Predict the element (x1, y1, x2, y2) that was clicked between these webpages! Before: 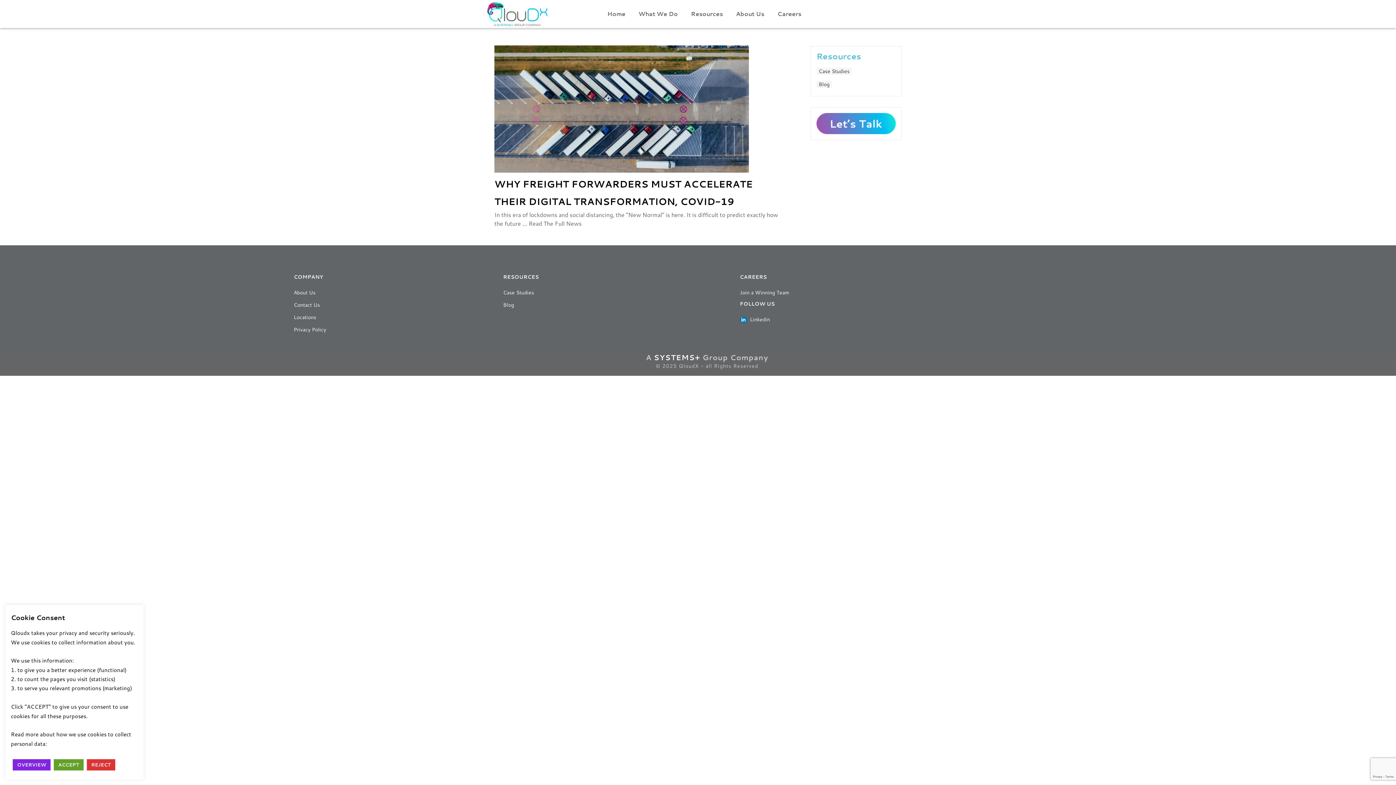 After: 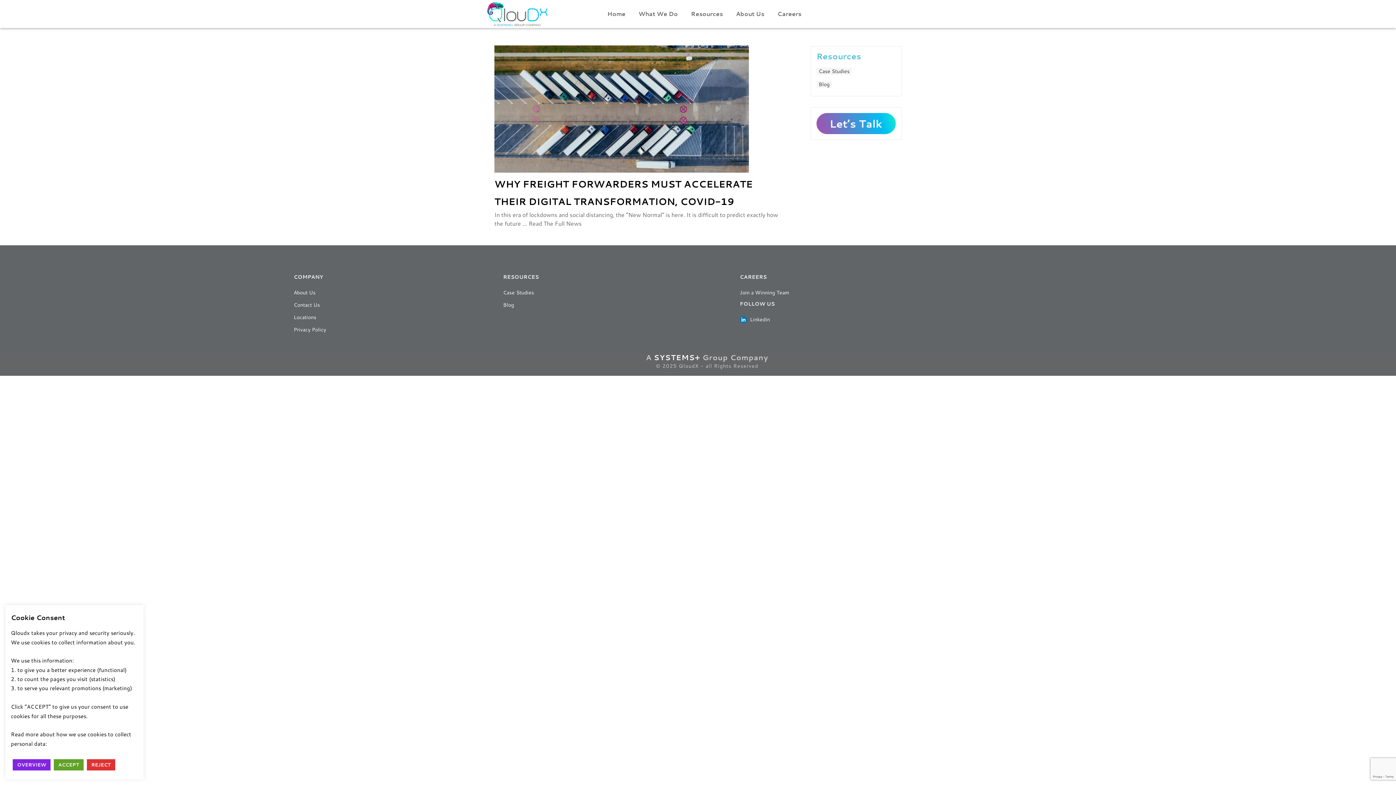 Action: label: Privacy Policy bbox: (48, 740, 88, 747)